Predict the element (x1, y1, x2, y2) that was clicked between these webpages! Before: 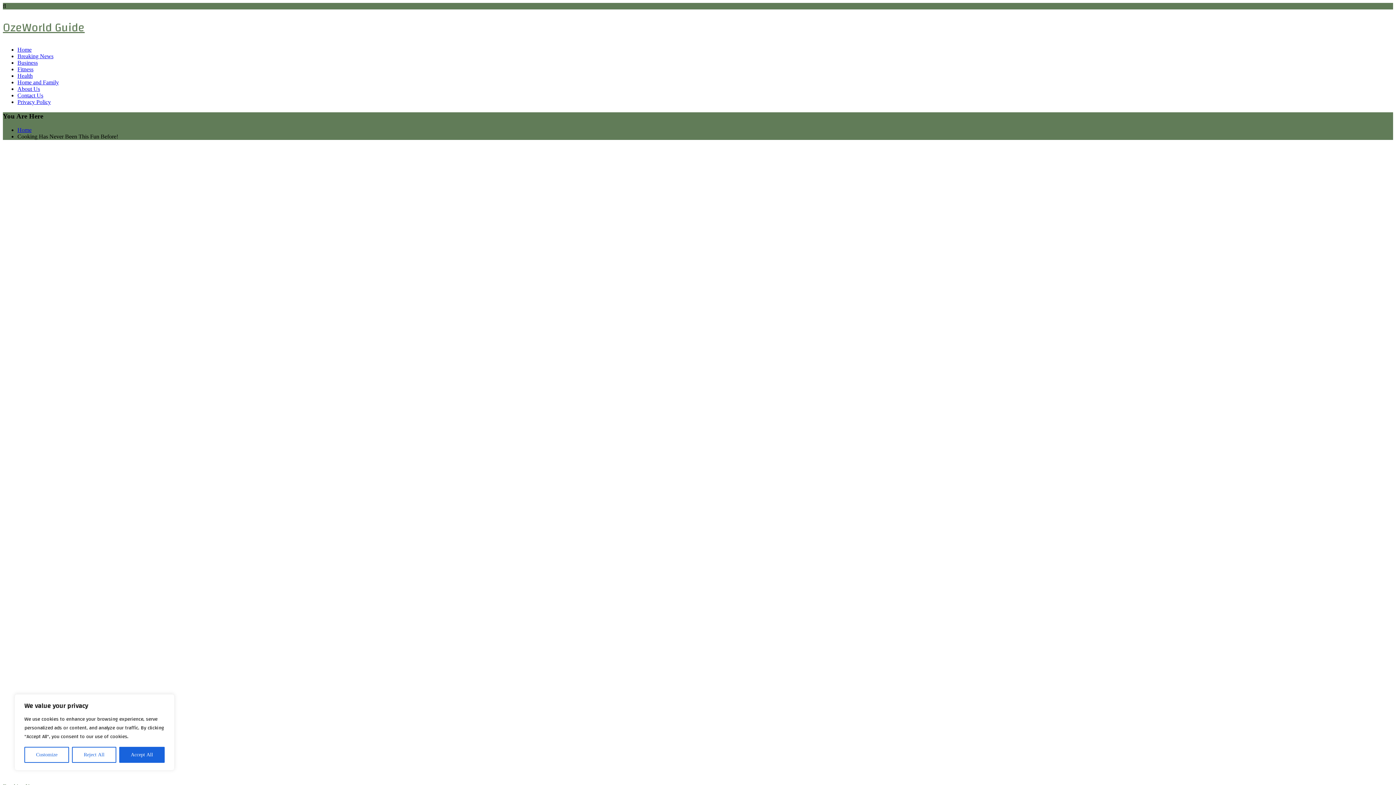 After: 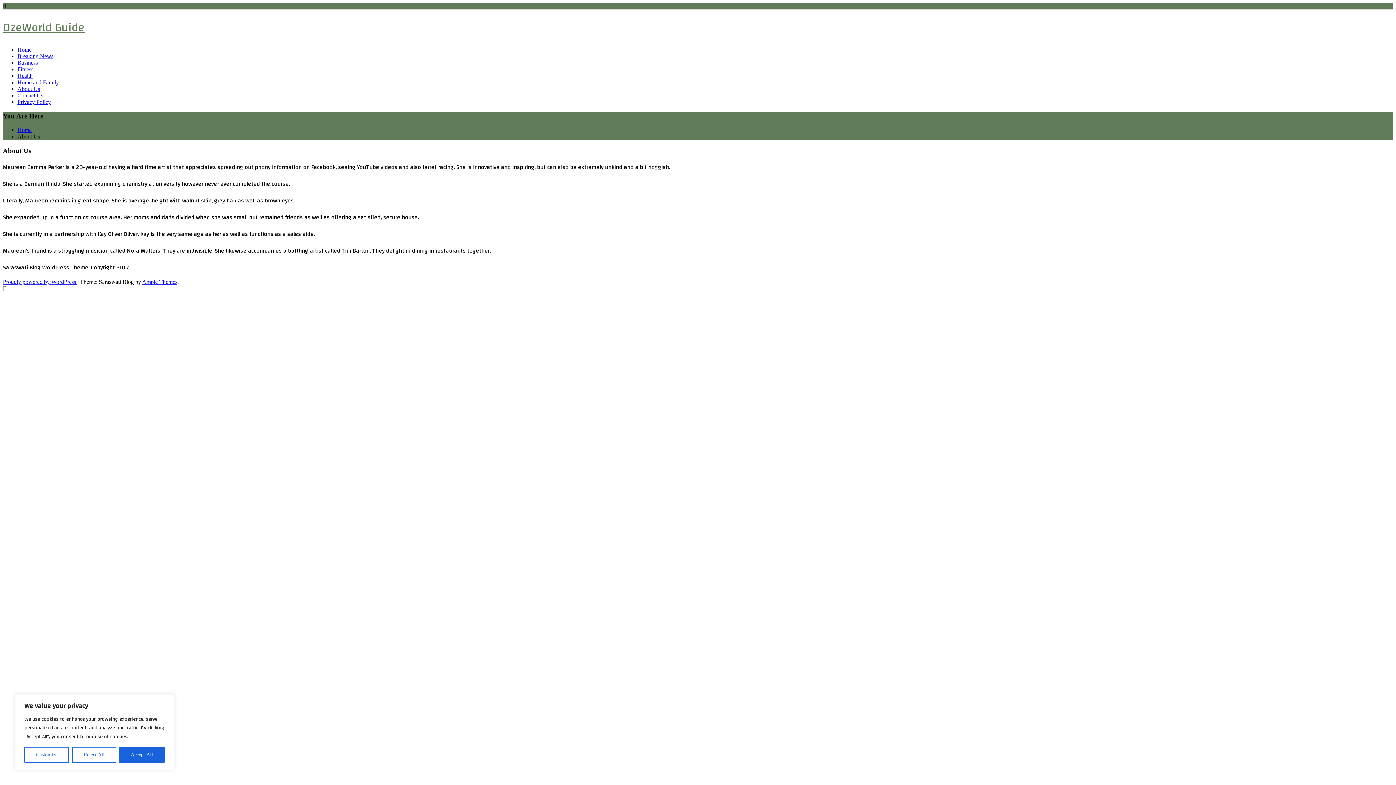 Action: bbox: (17, 85, 40, 91) label: About Us